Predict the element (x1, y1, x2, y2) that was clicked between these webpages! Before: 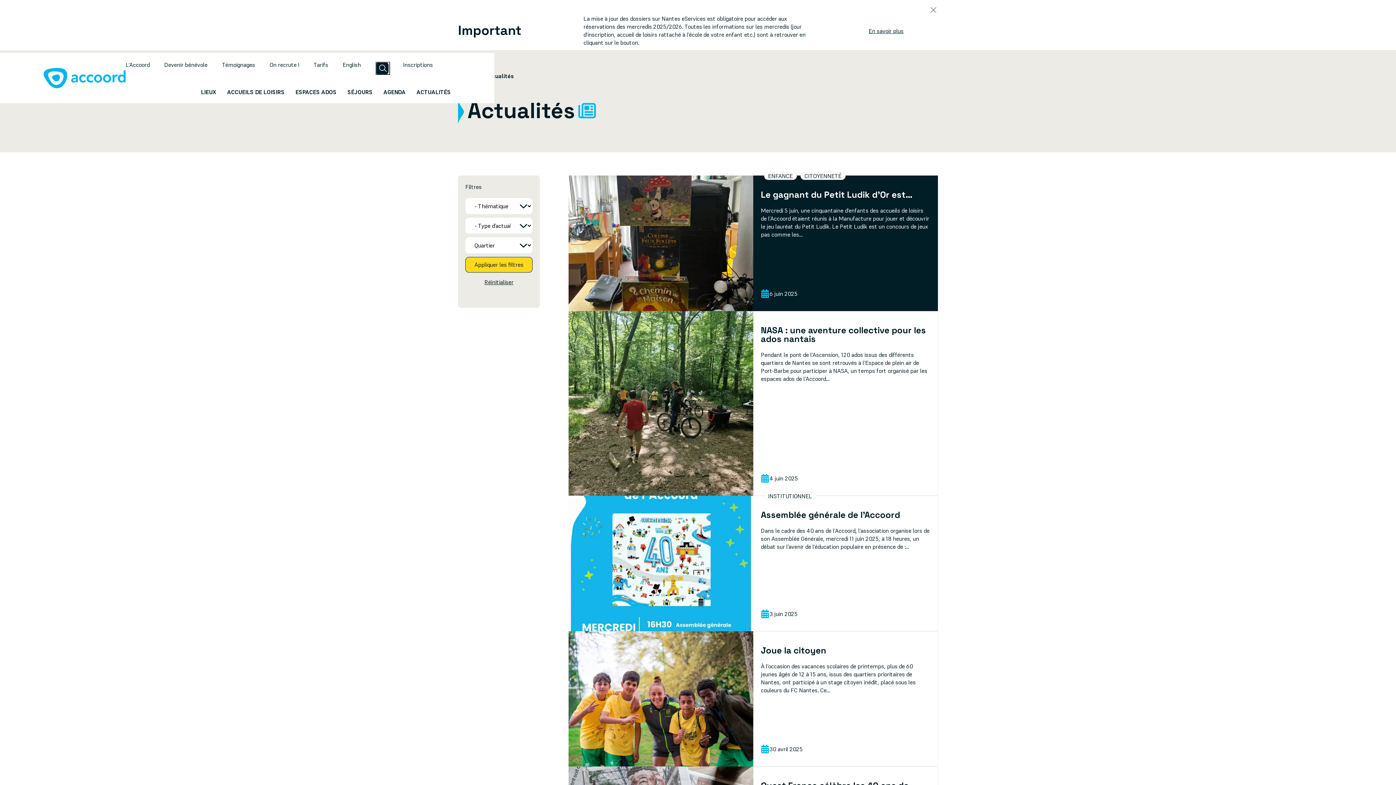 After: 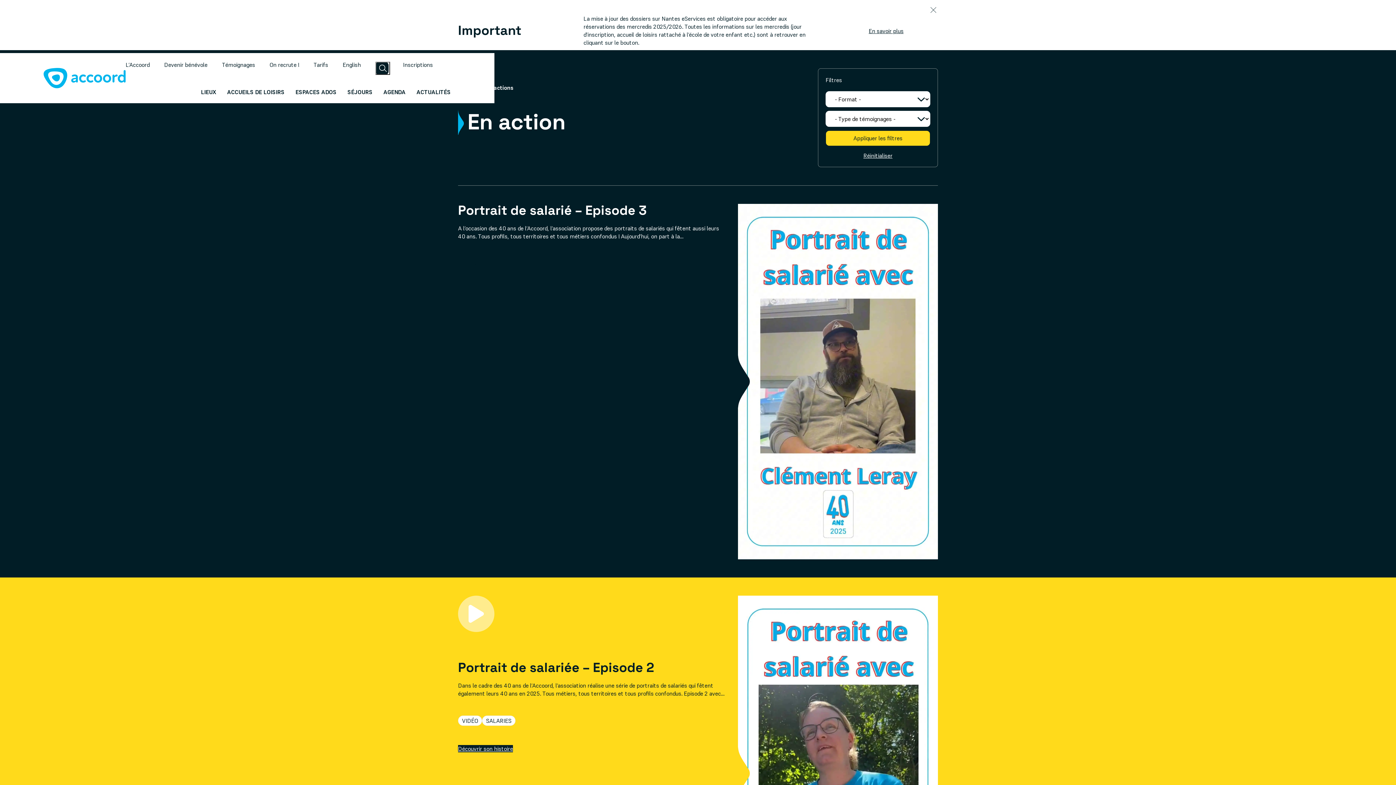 Action: bbox: (222, 60, 255, 68) label: Témoignages